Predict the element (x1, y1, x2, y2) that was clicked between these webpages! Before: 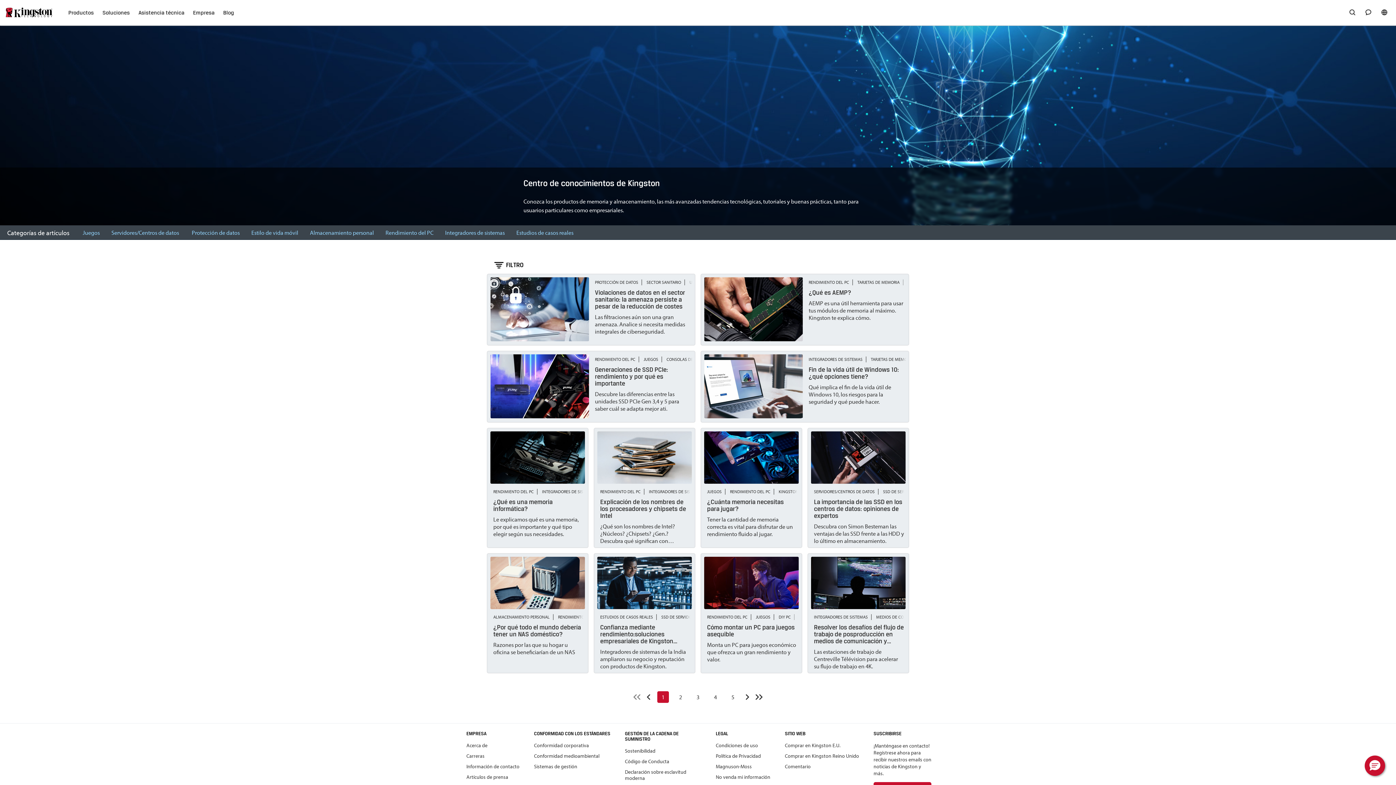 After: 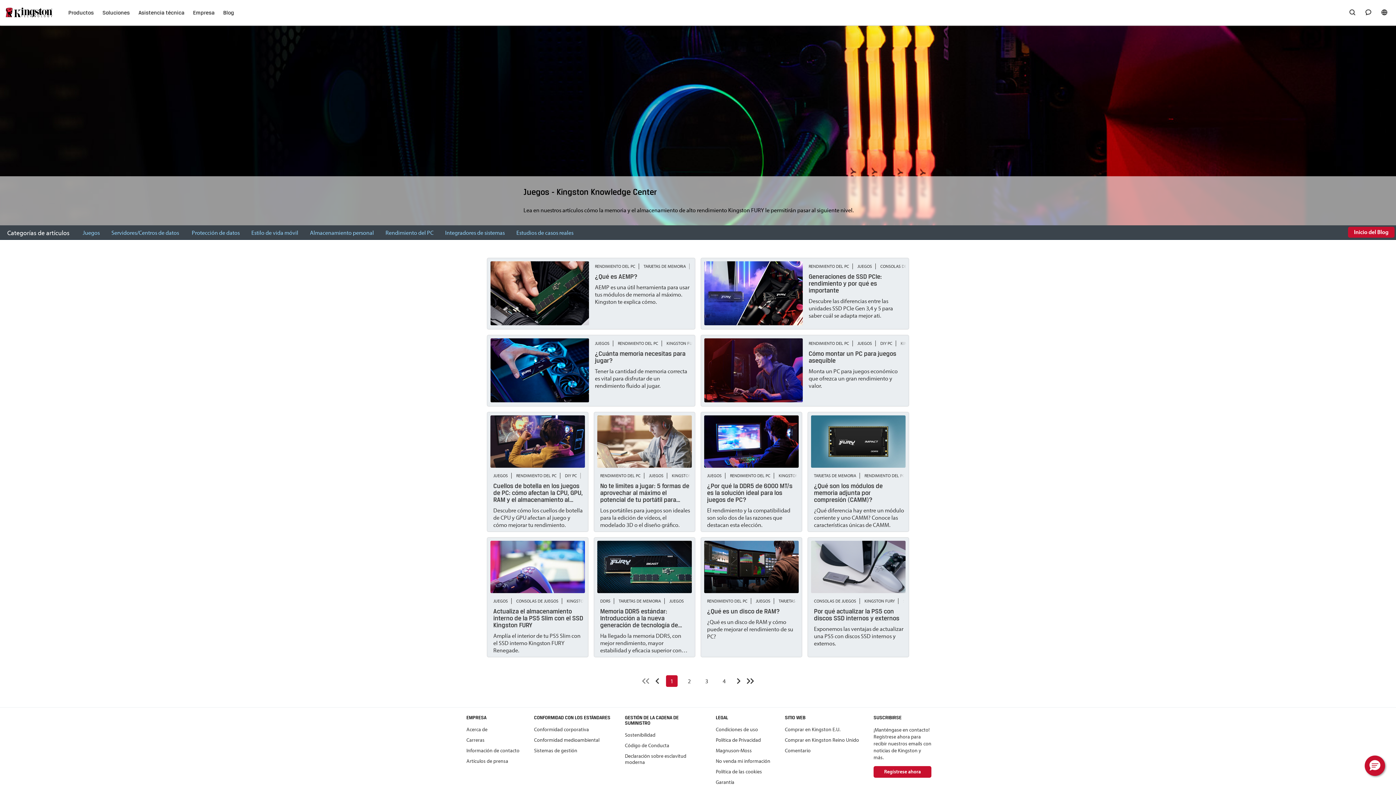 Action: bbox: (82, 225, 99, 240) label: Juegos